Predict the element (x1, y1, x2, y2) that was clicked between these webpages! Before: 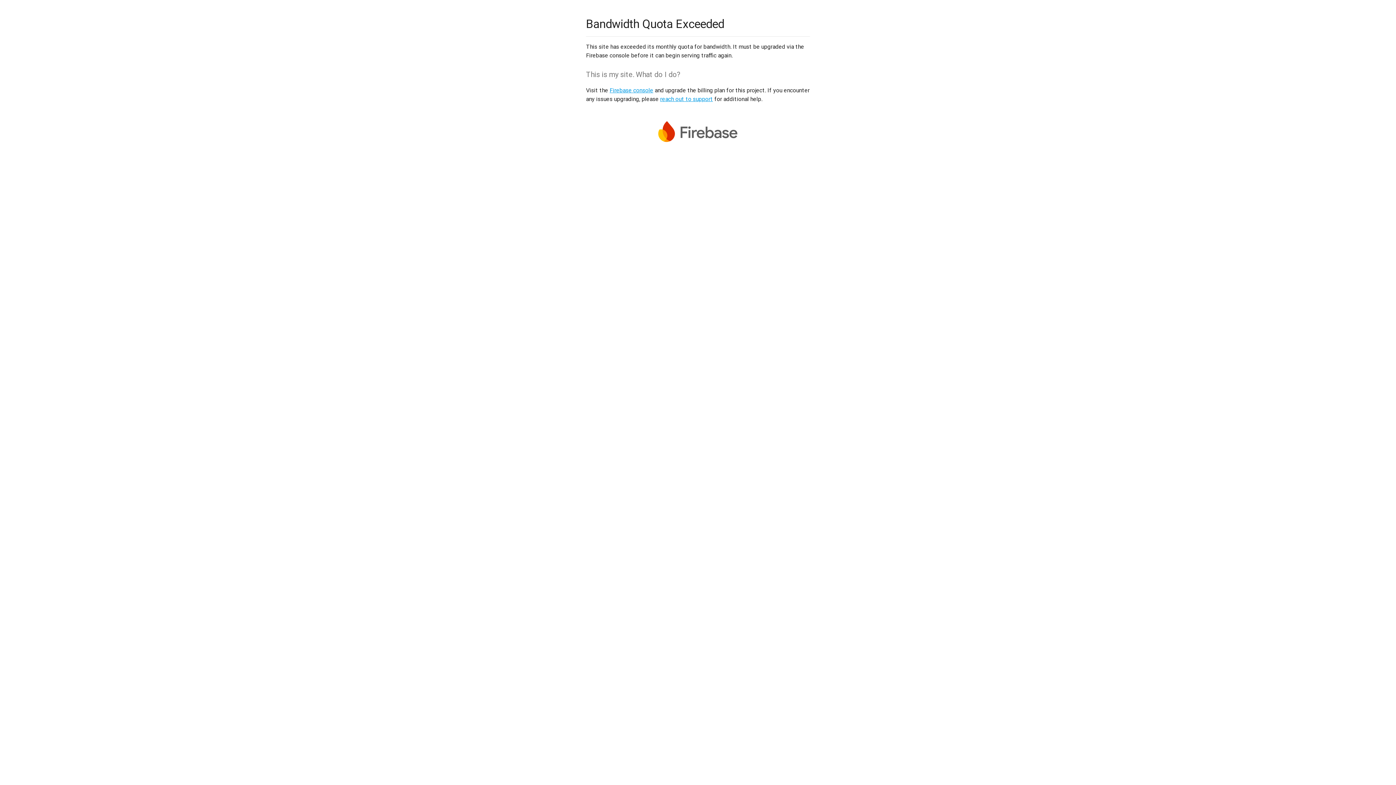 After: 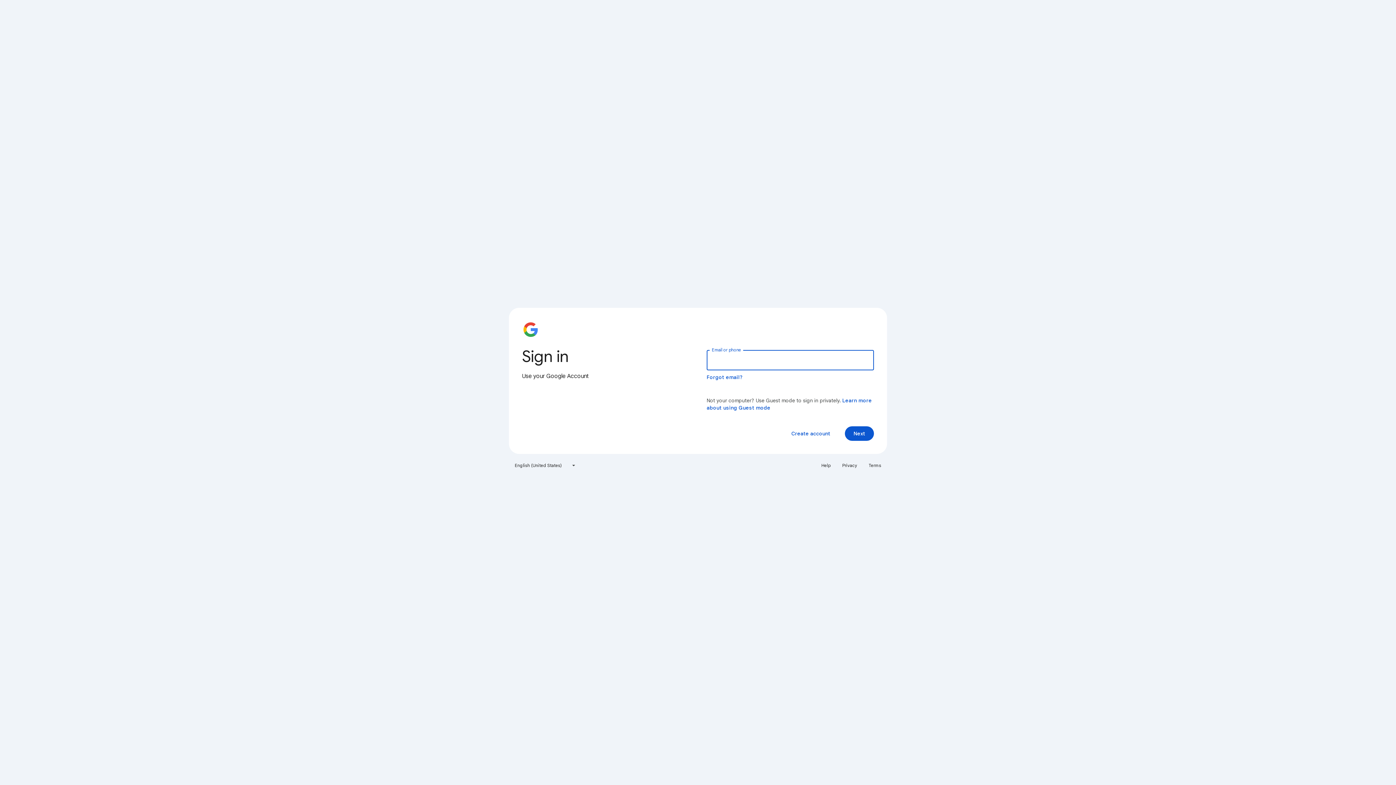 Action: bbox: (609, 86, 653, 93) label: Firebase console